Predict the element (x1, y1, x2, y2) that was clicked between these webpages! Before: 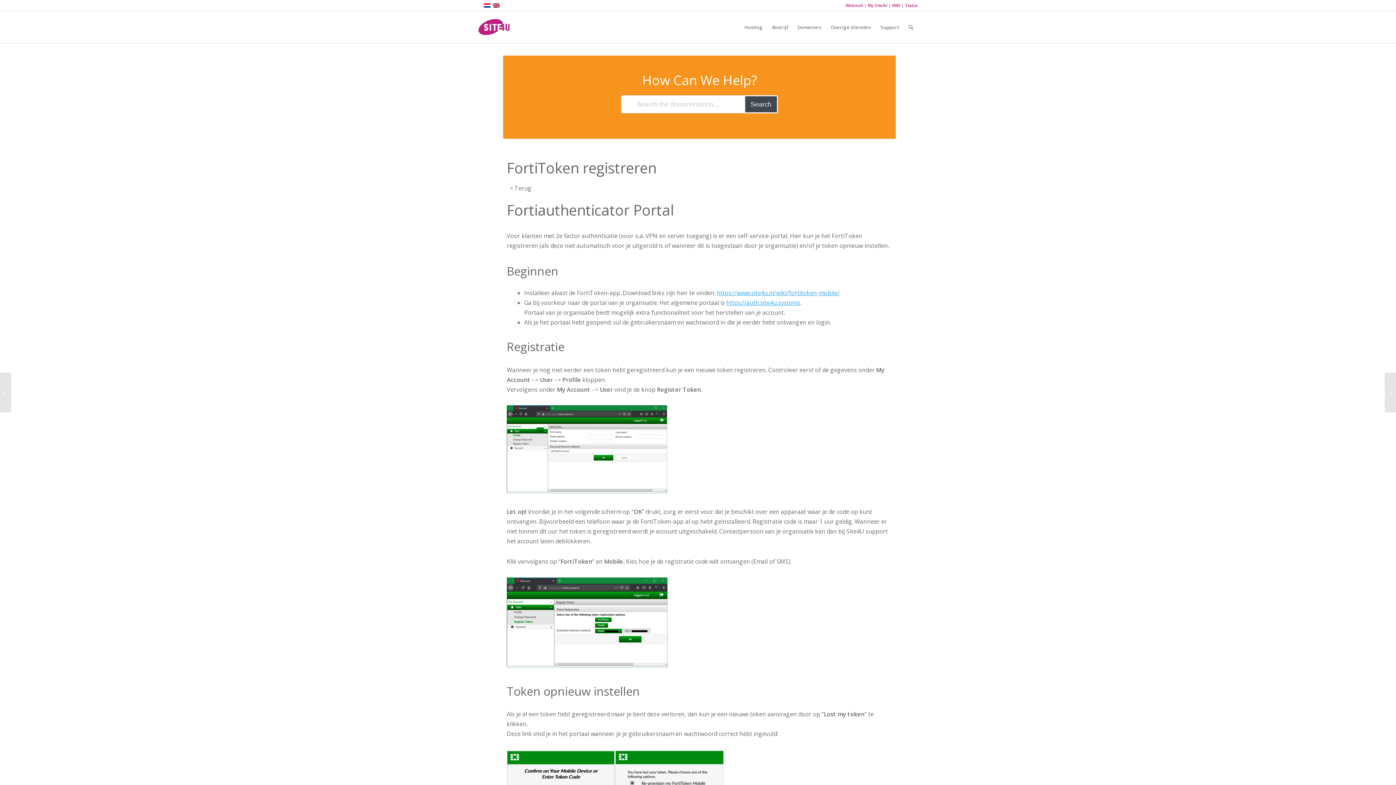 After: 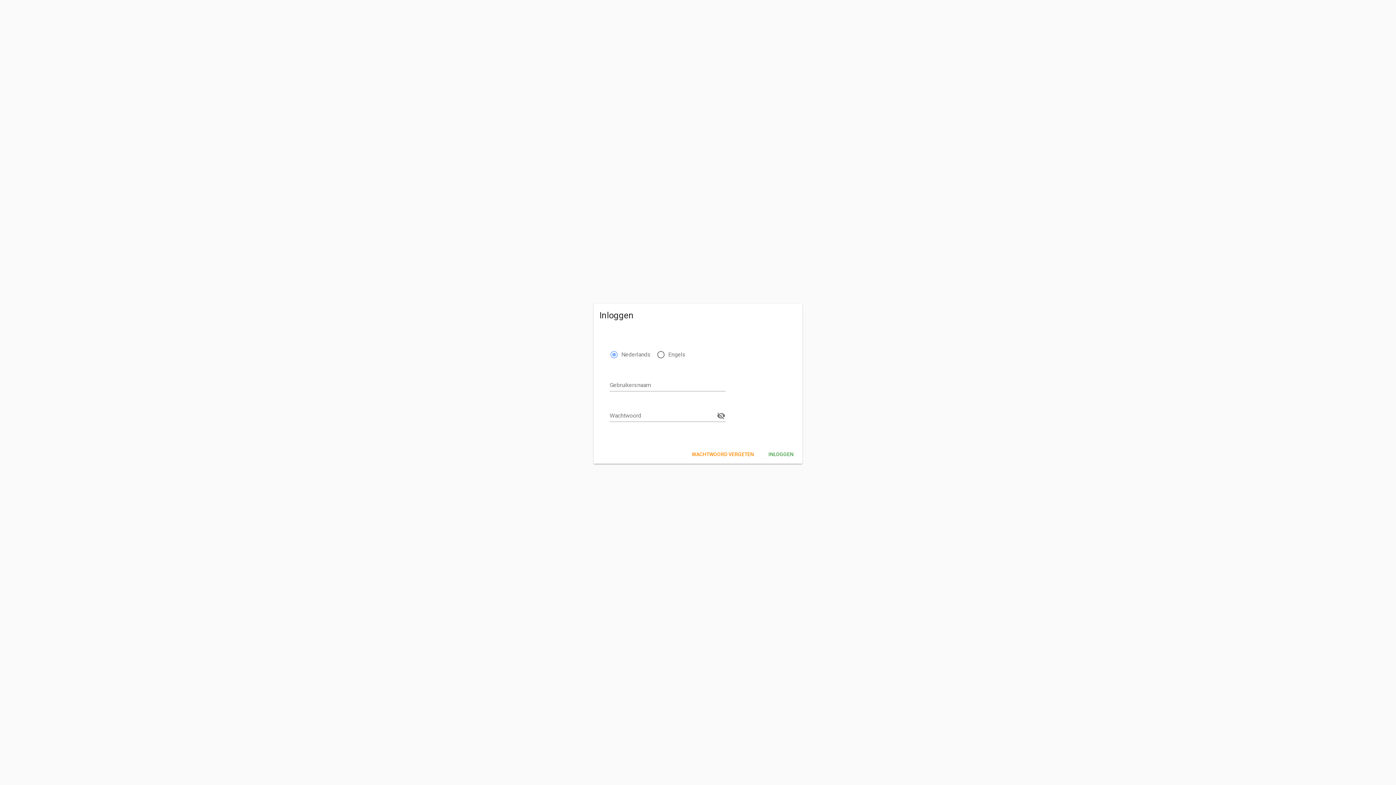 Action: bbox: (868, 2, 887, 8) label: My Site4U